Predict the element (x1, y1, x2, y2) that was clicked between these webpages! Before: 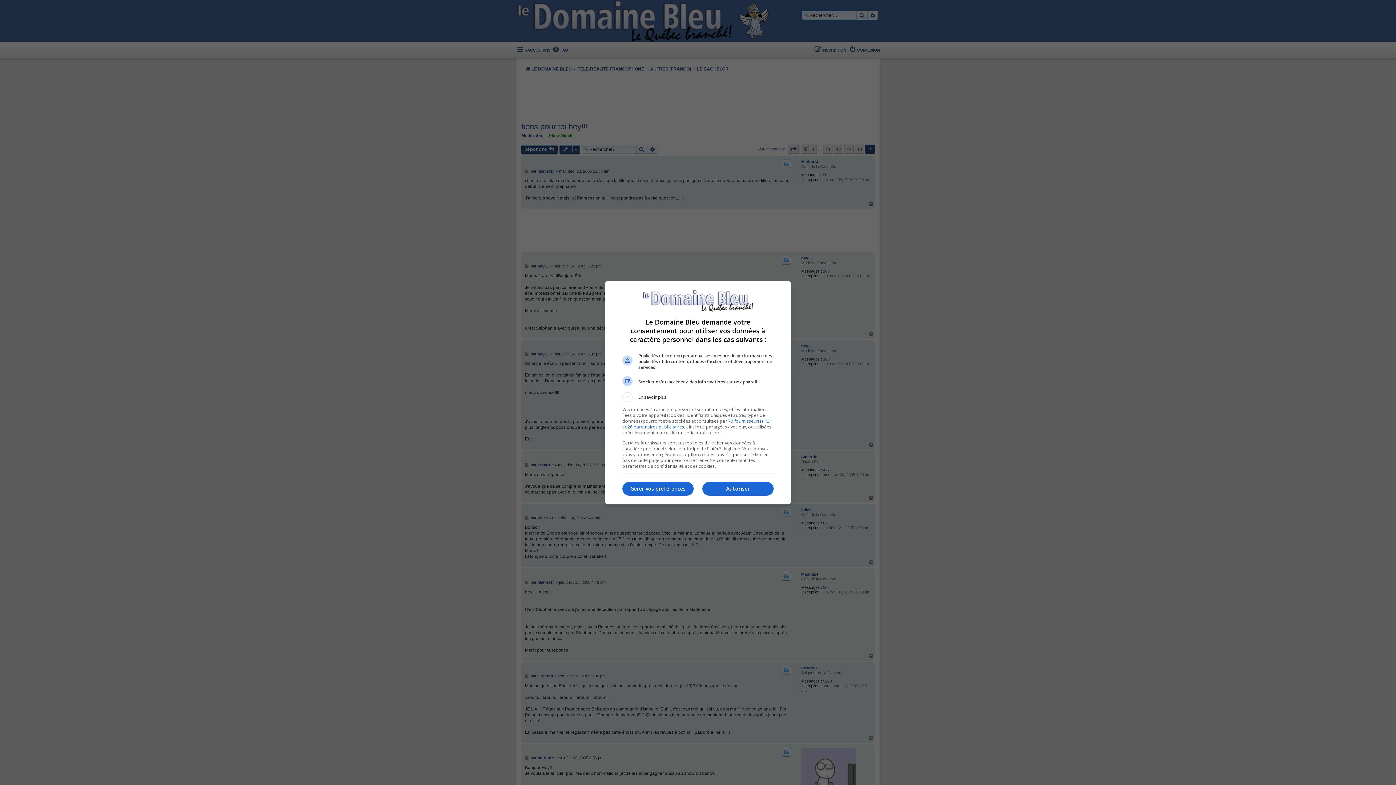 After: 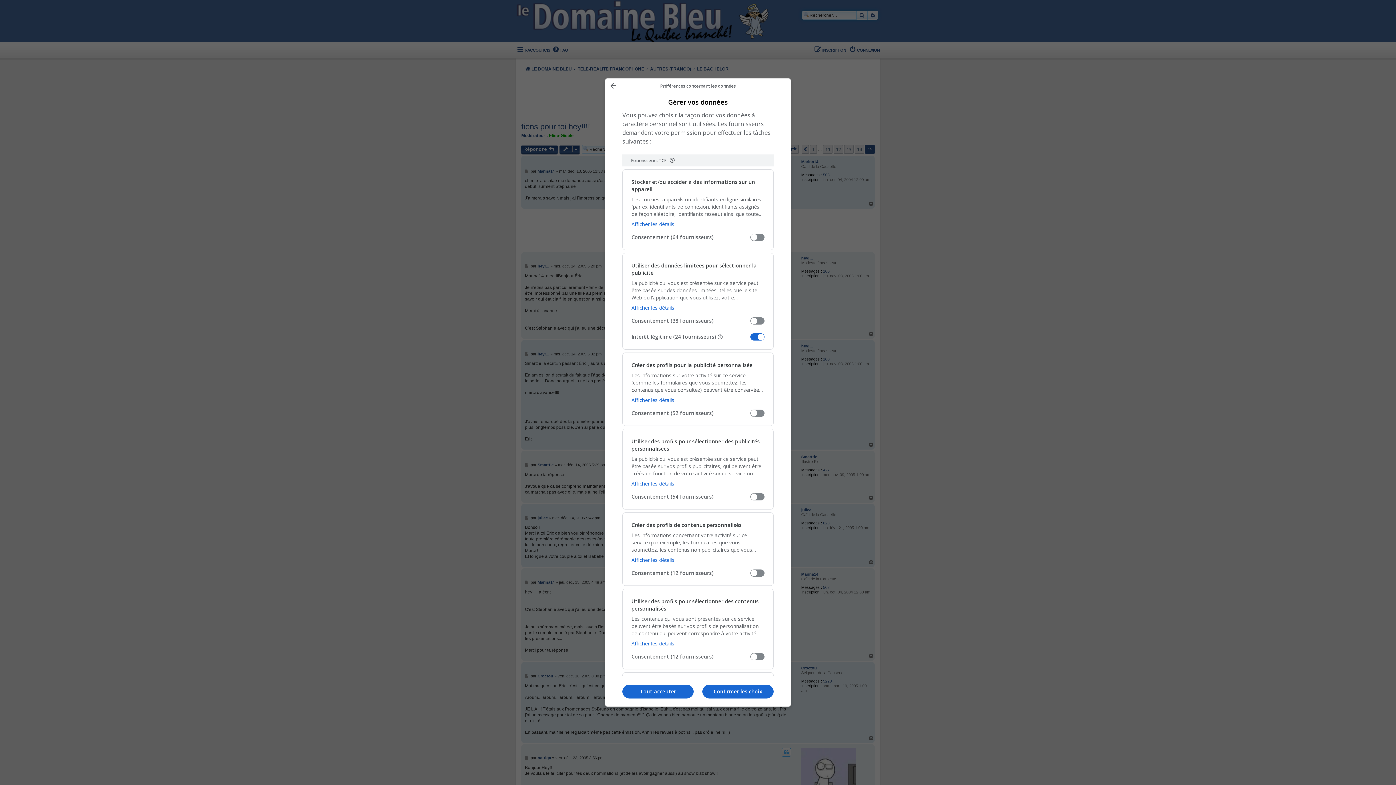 Action: bbox: (622, 482, 693, 496) label: Gérer vos préférences